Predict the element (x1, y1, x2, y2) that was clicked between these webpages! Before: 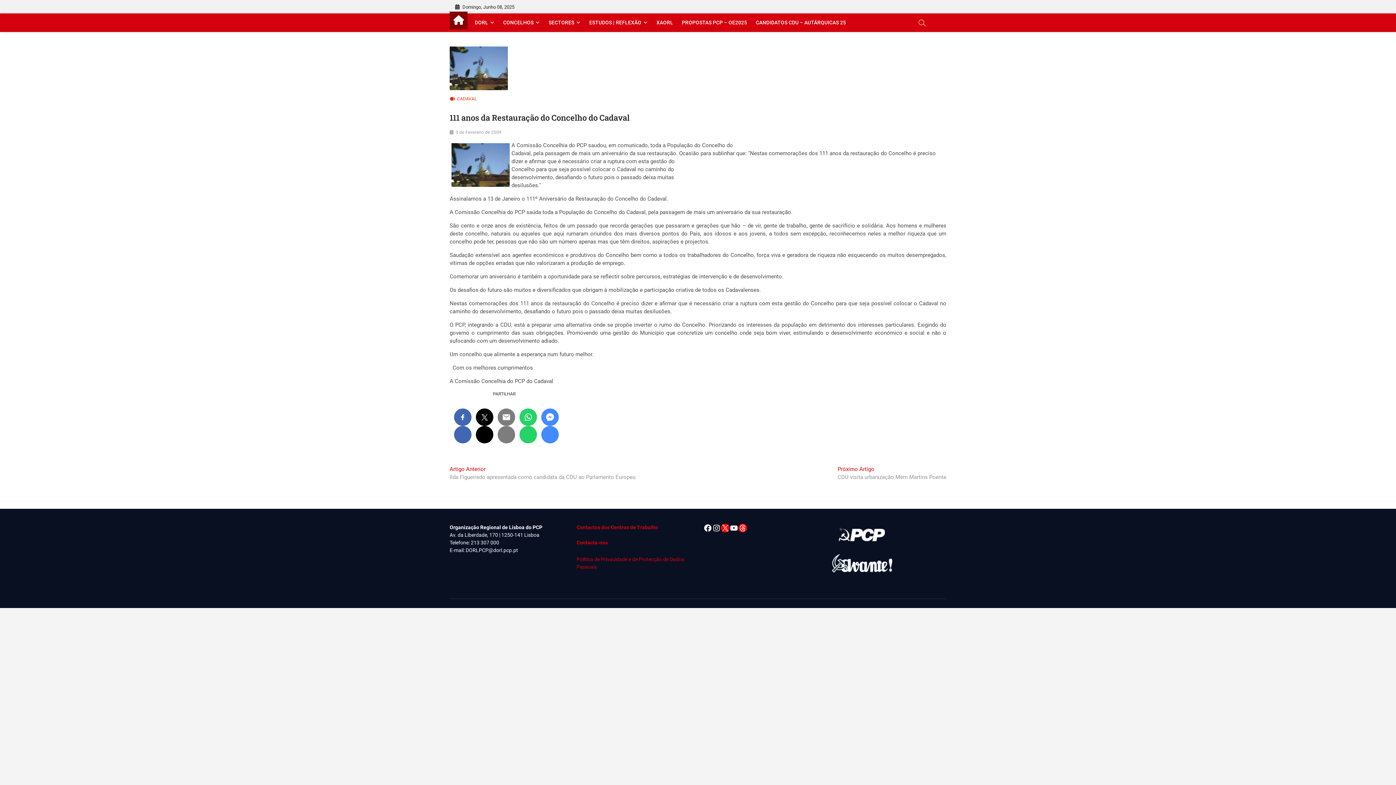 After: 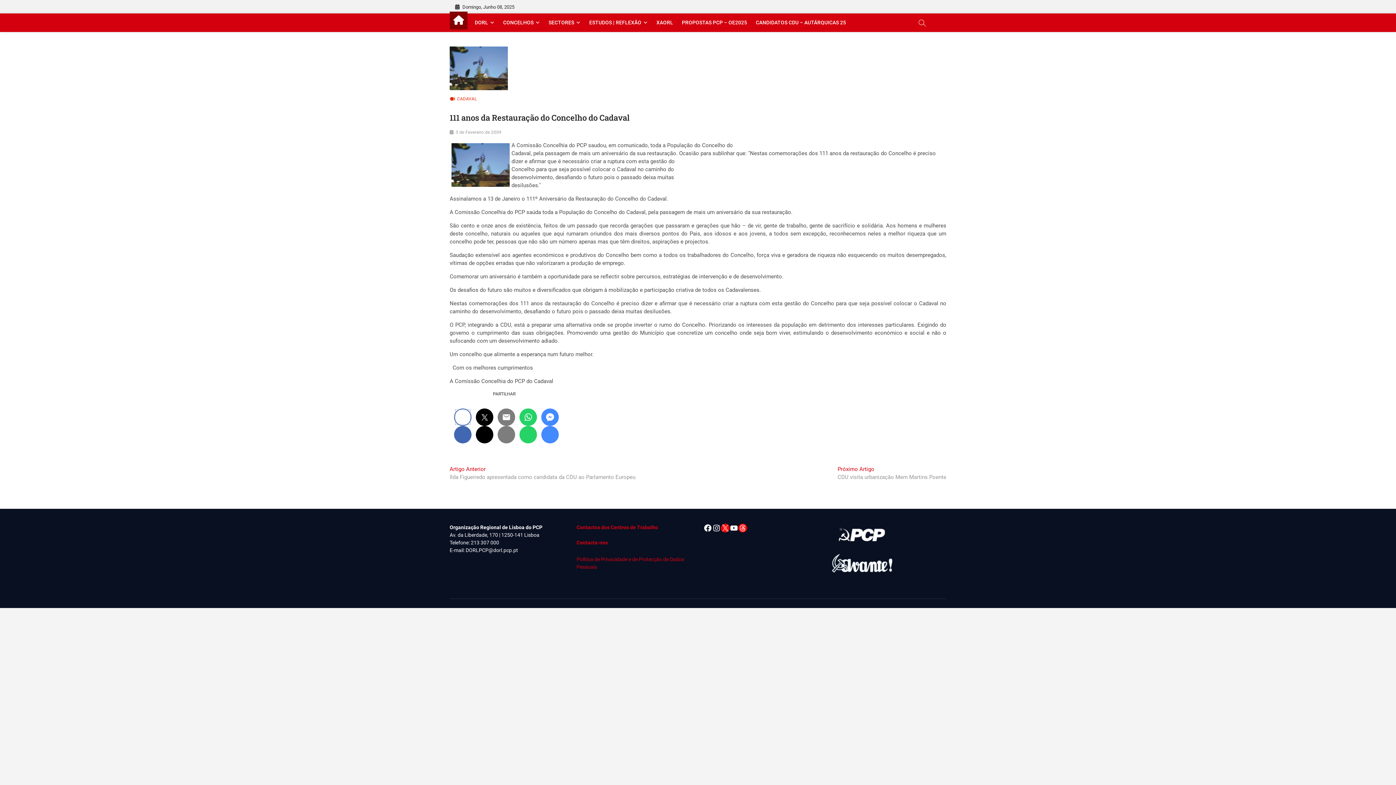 Action: label: 
 bbox: (454, 408, 471, 426)